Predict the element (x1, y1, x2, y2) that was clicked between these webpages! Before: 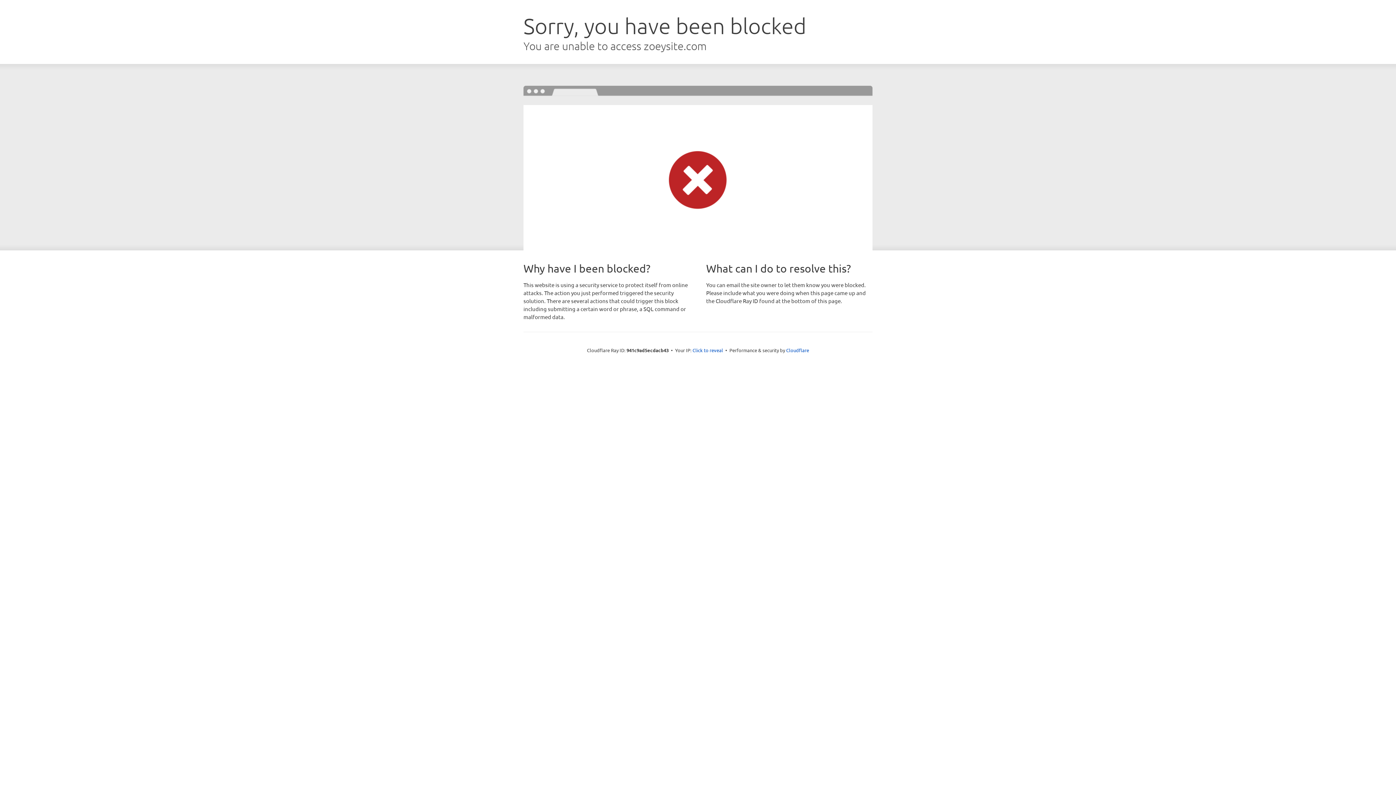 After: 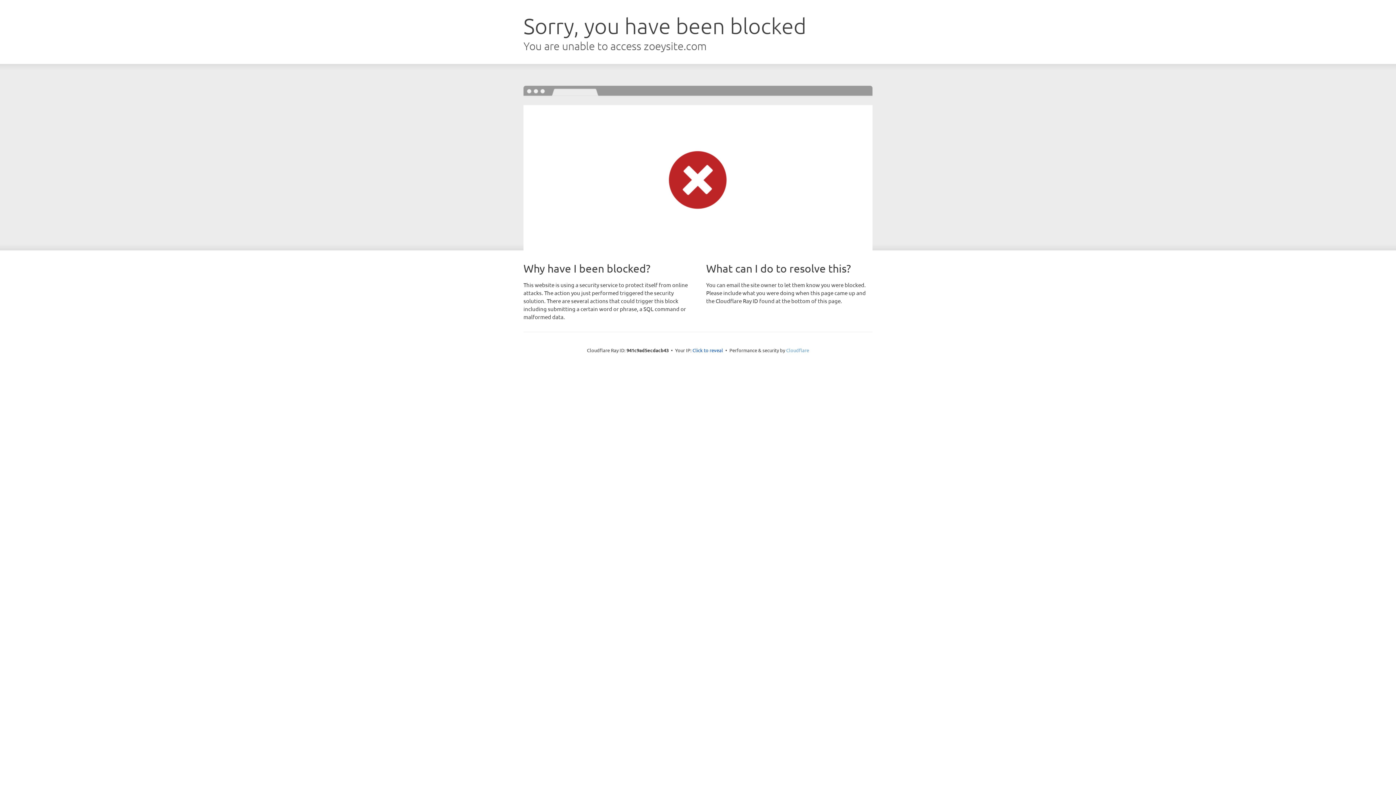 Action: bbox: (786, 347, 809, 353) label: Cloudflare